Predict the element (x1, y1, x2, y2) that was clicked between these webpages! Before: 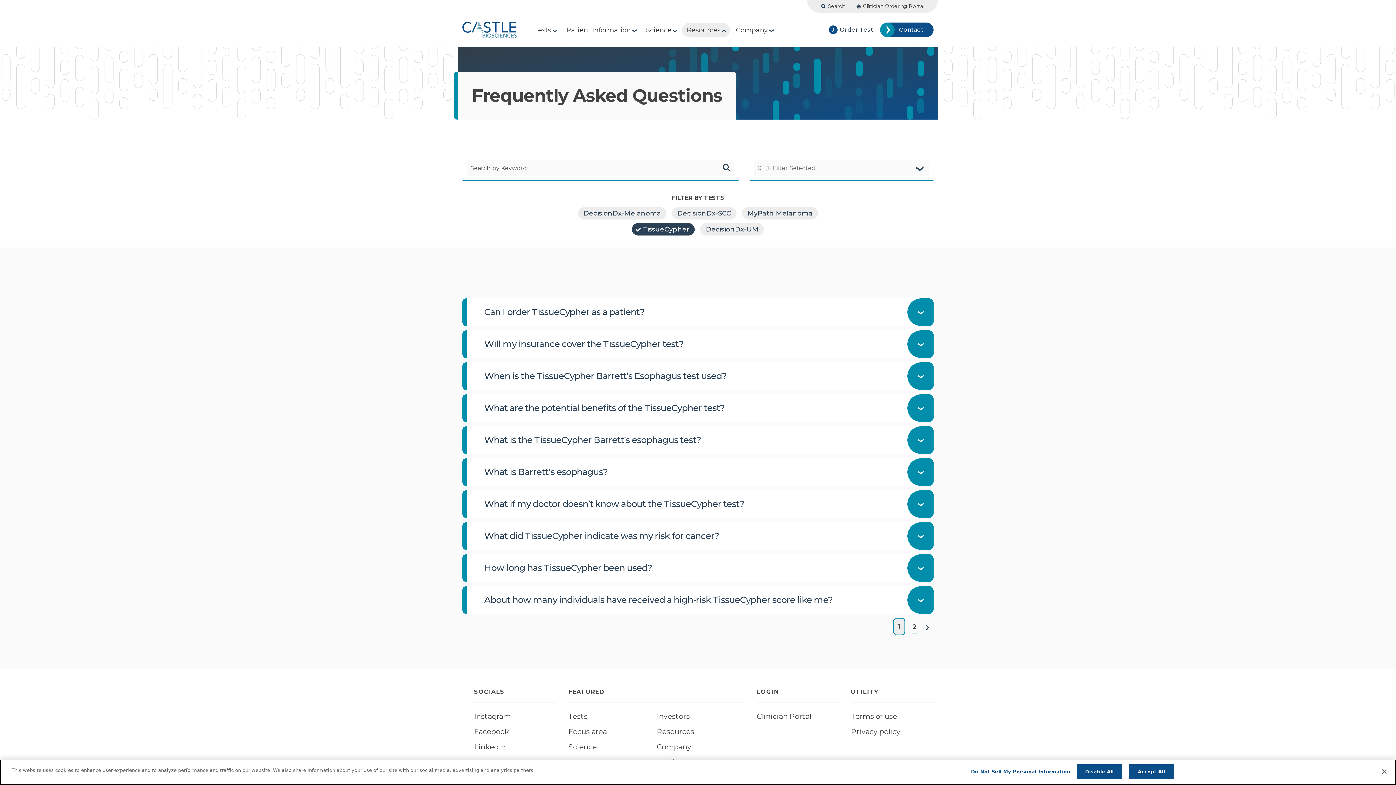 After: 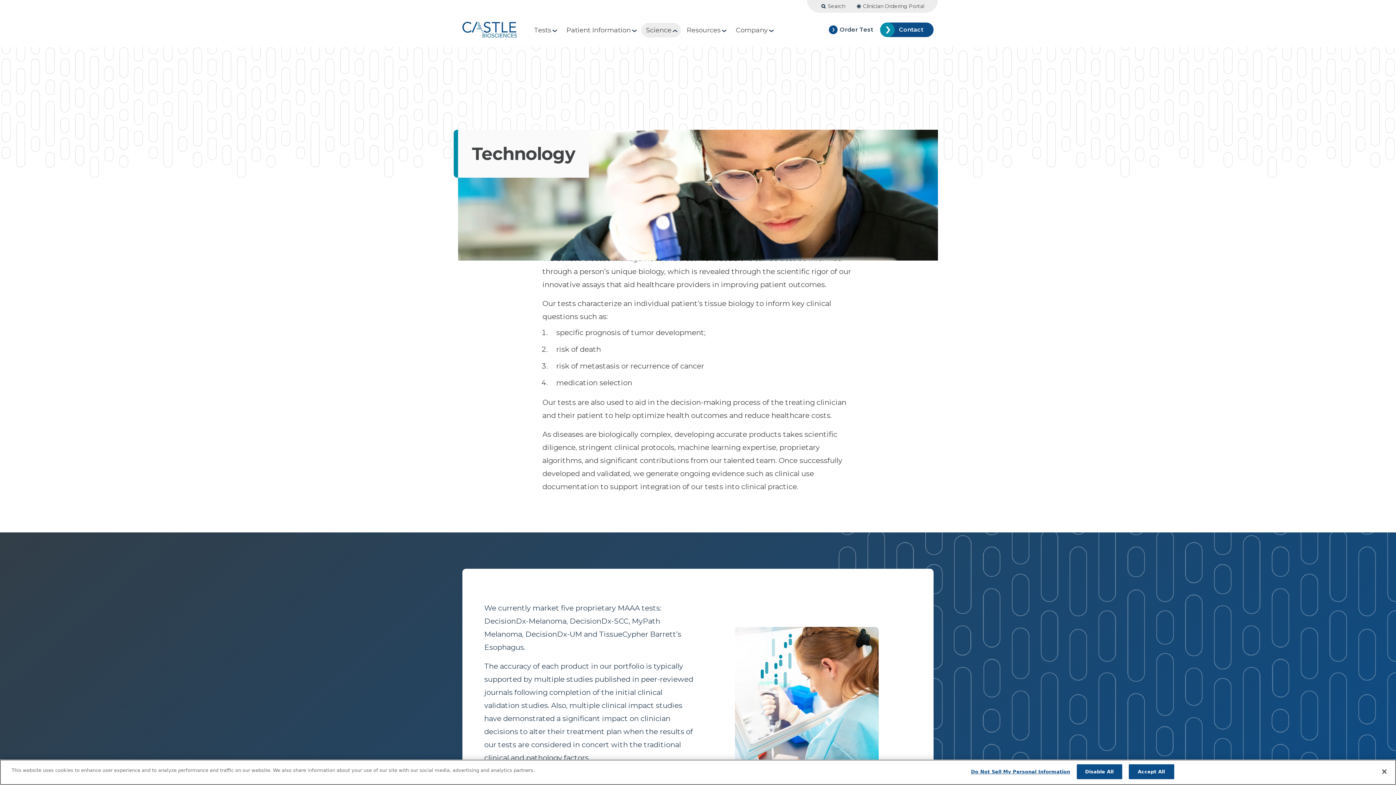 Action: label: Science bbox: (568, 743, 596, 751)